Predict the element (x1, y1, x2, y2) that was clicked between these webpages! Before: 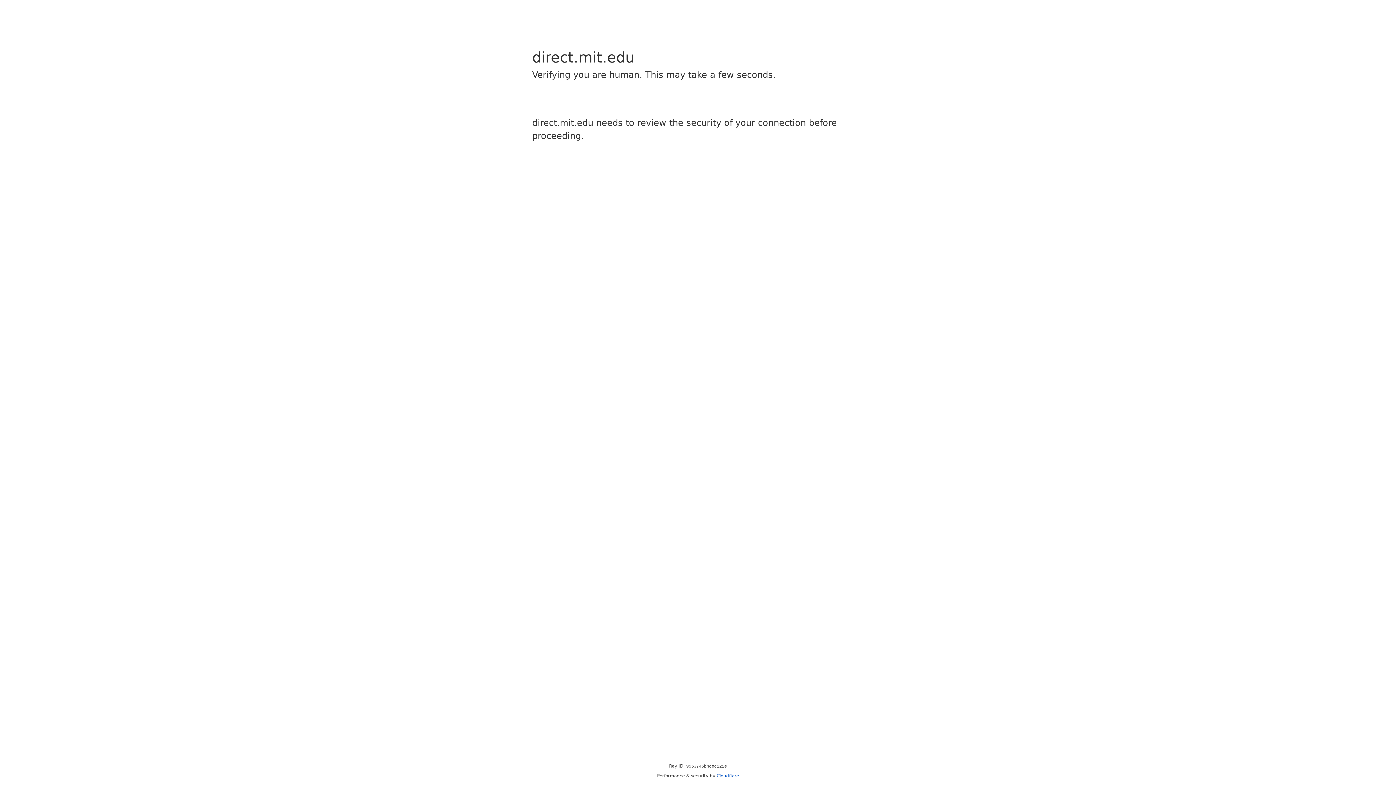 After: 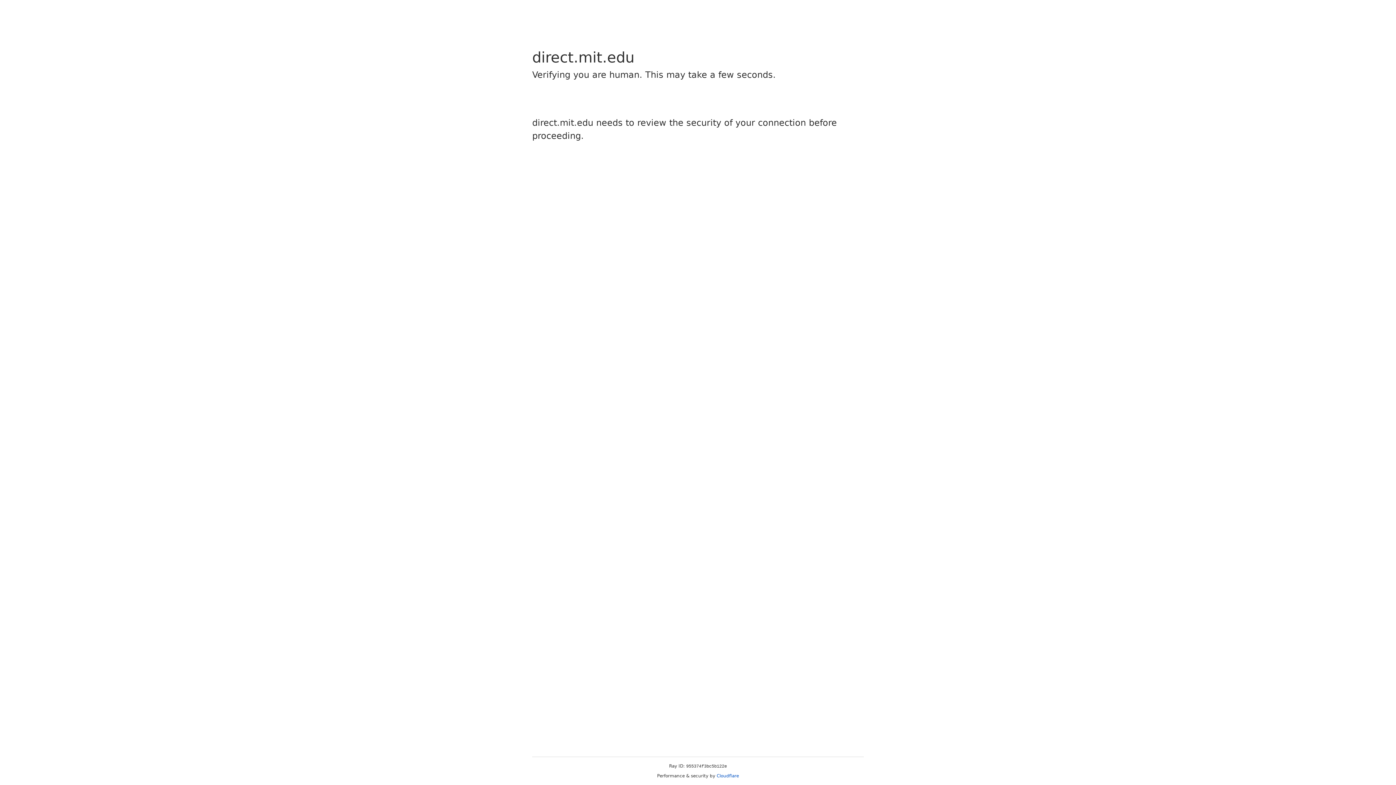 Action: bbox: (716, 773, 739, 778) label: Cloudflare